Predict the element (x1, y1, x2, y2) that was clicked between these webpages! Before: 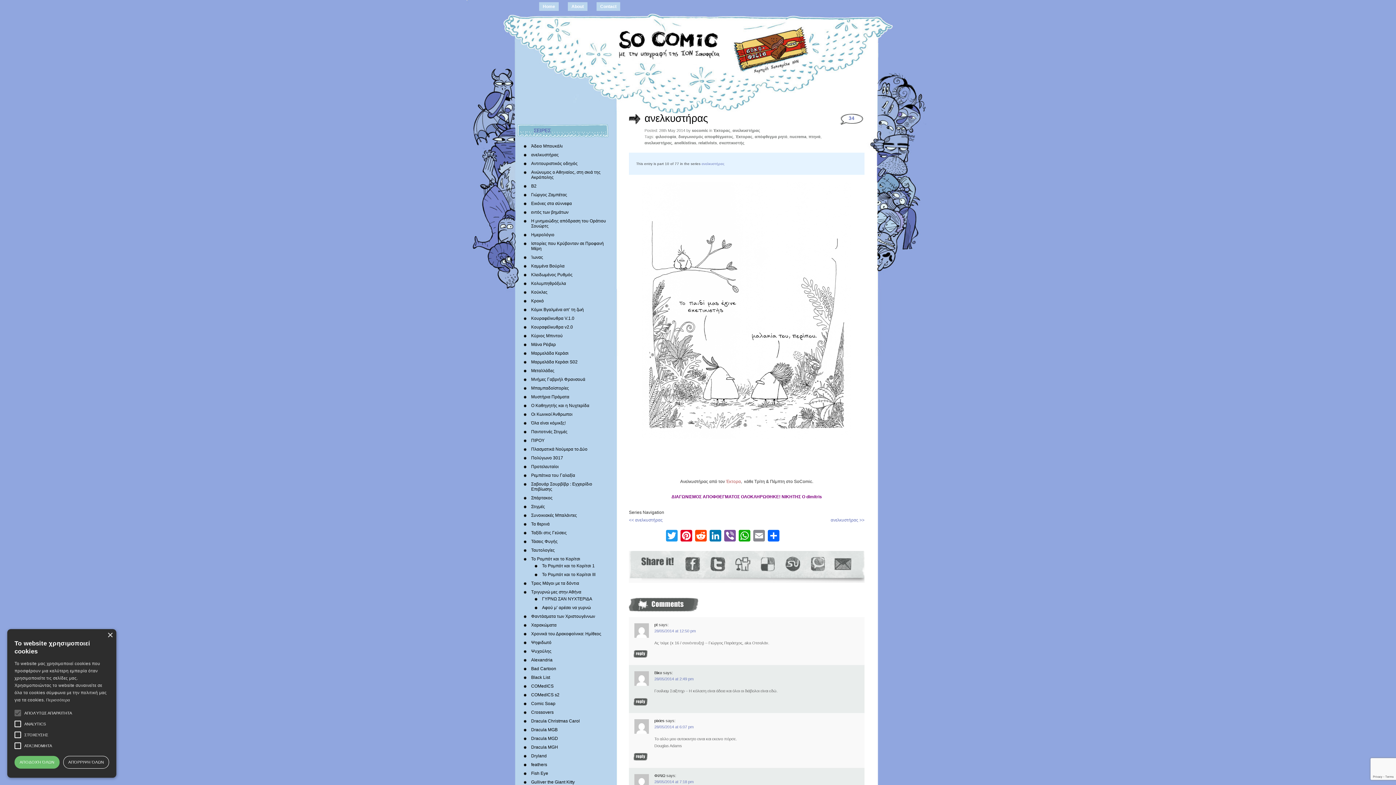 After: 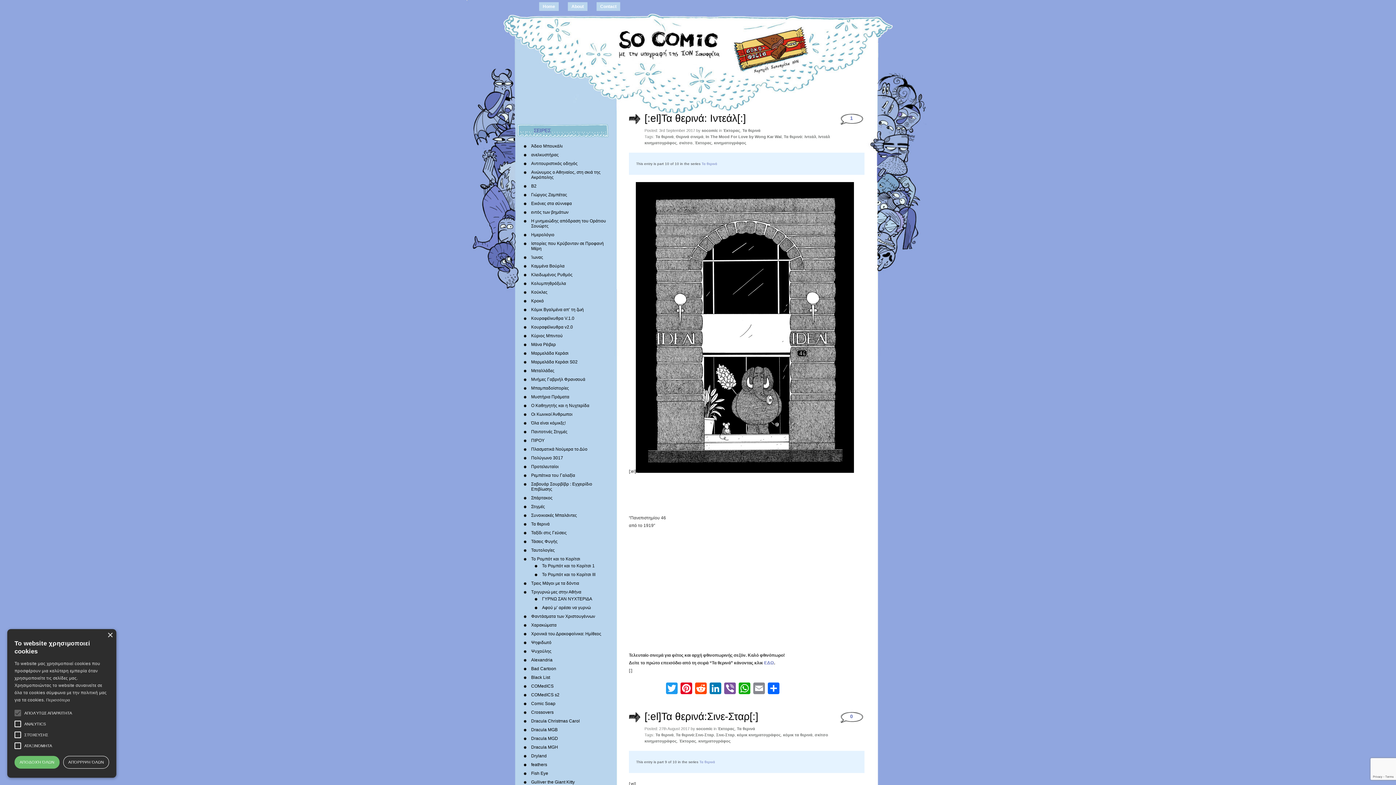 Action: label: Τα θερινά bbox: (531, 521, 549, 526)